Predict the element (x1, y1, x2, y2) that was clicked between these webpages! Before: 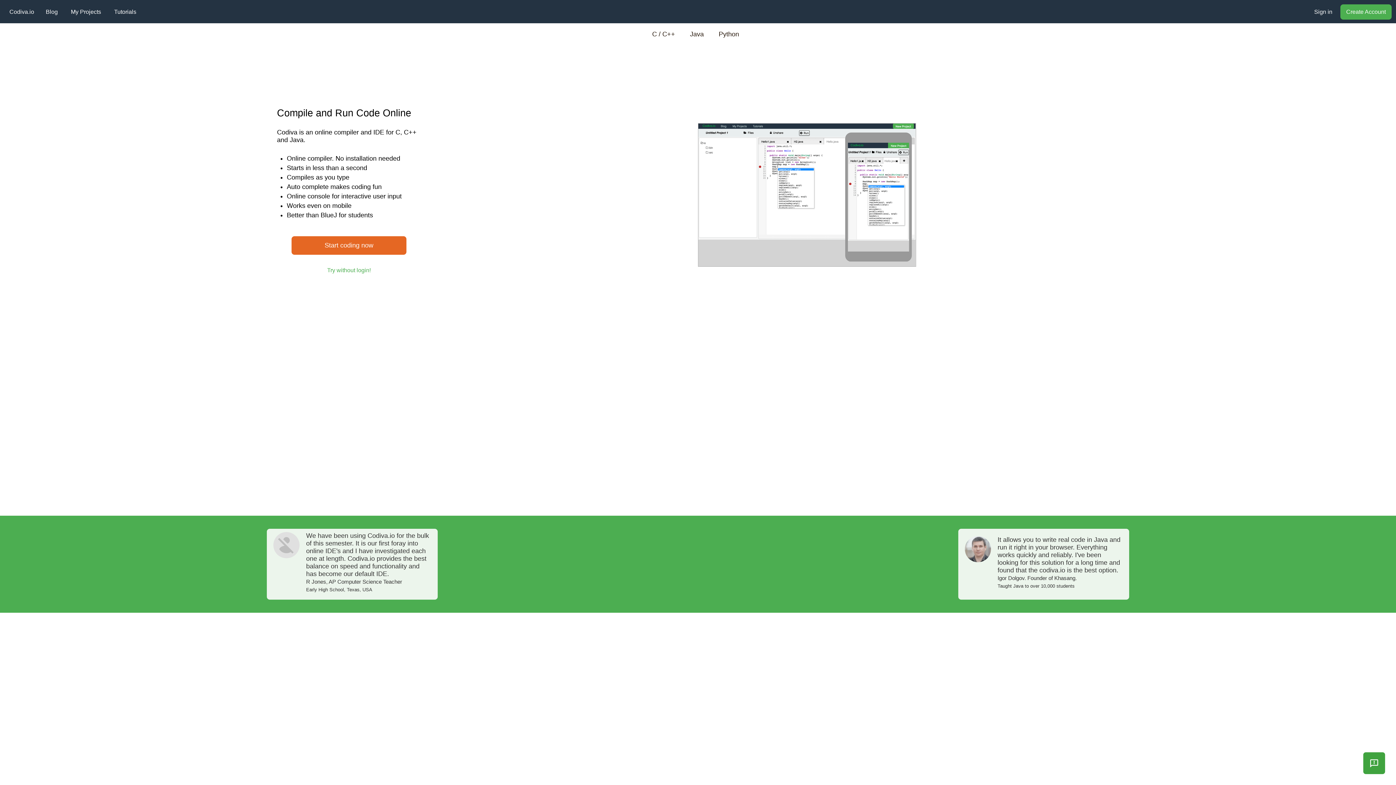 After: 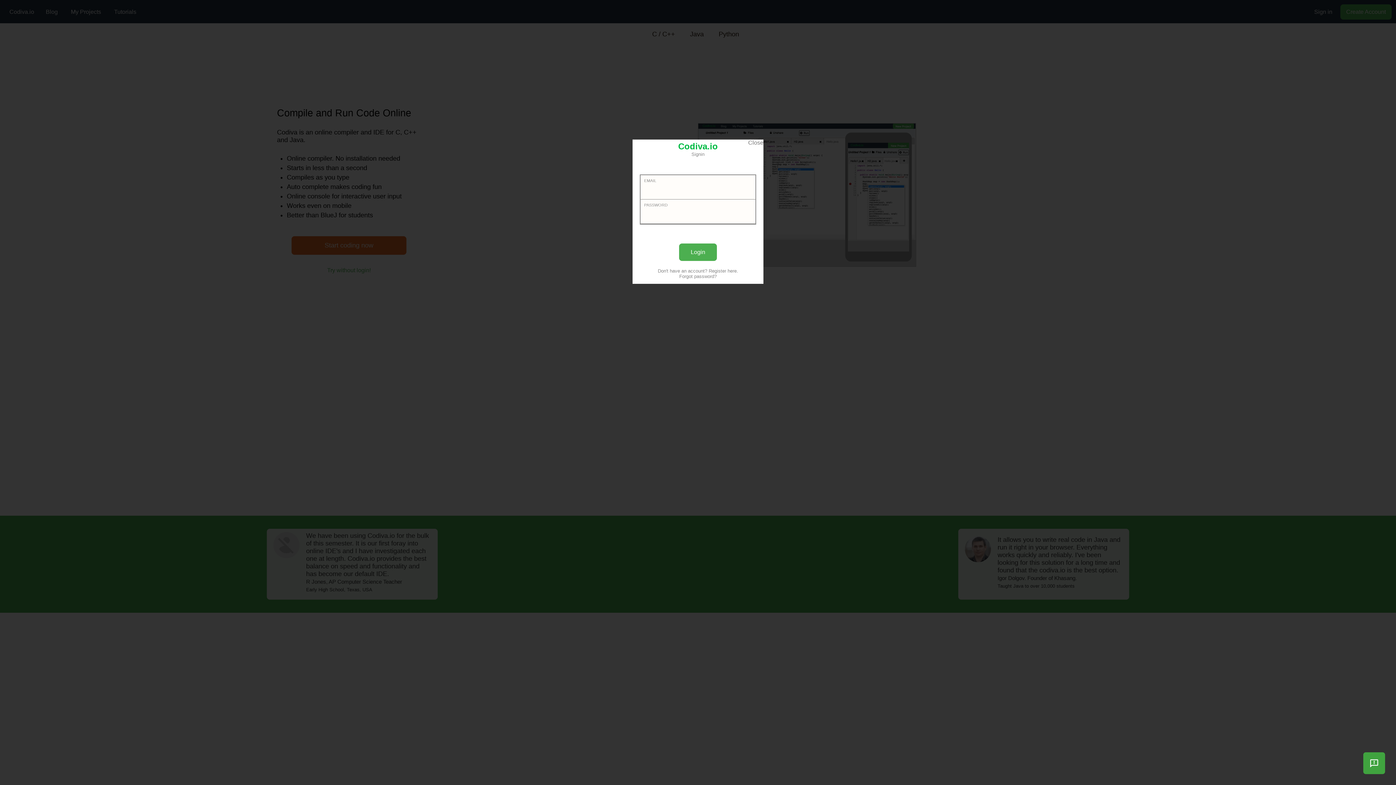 Action: label: My Projects bbox: (65, 0, 106, 24)